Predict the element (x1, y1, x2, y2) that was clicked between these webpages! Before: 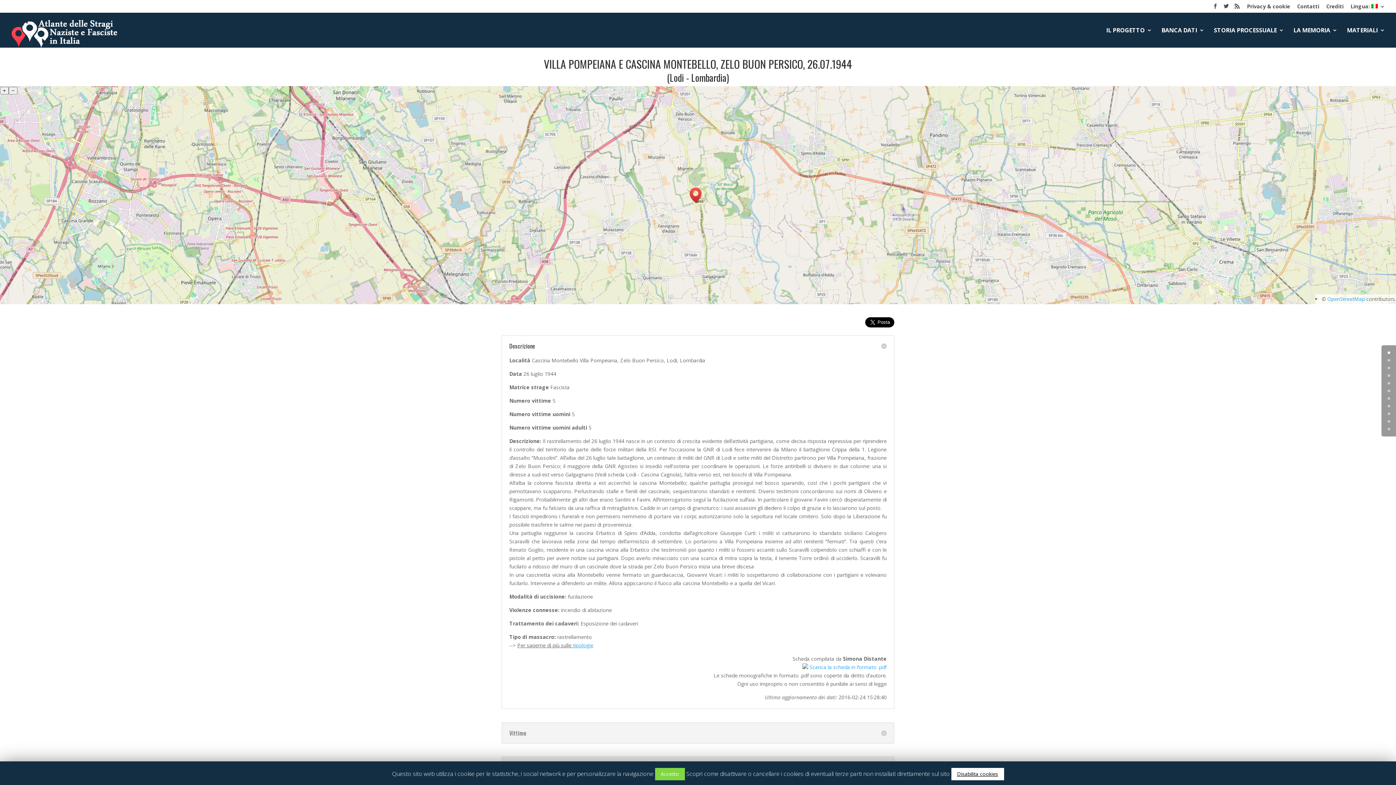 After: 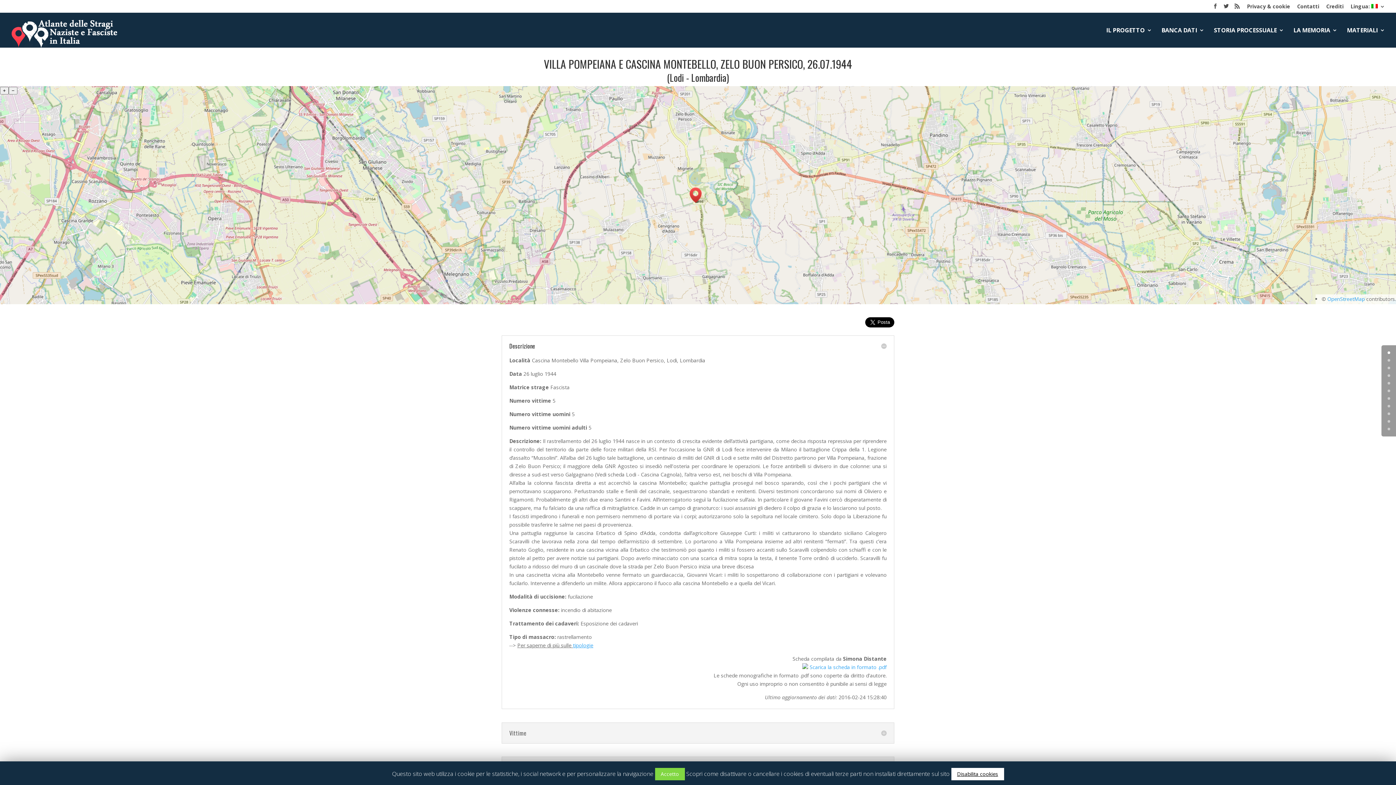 Action: label: tipologie bbox: (573, 642, 593, 649)